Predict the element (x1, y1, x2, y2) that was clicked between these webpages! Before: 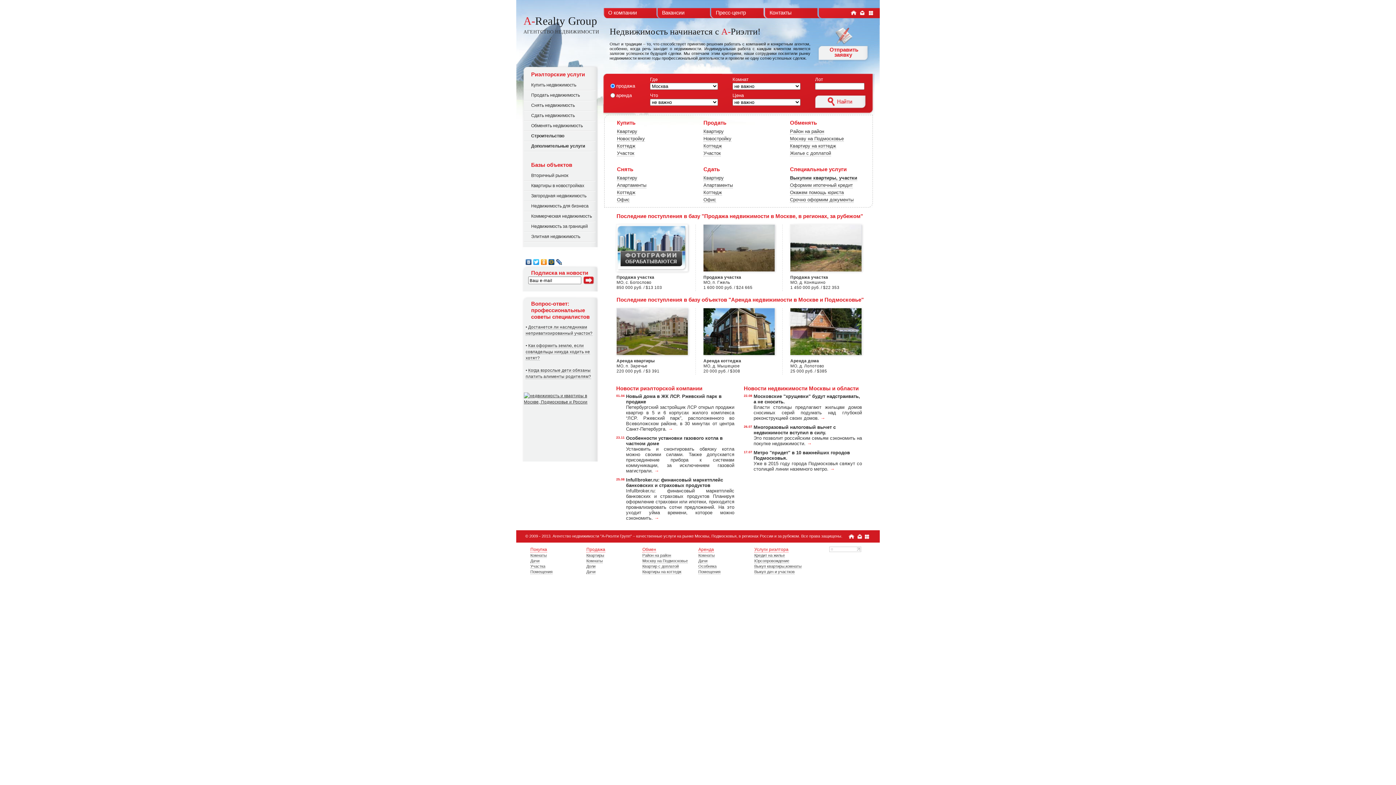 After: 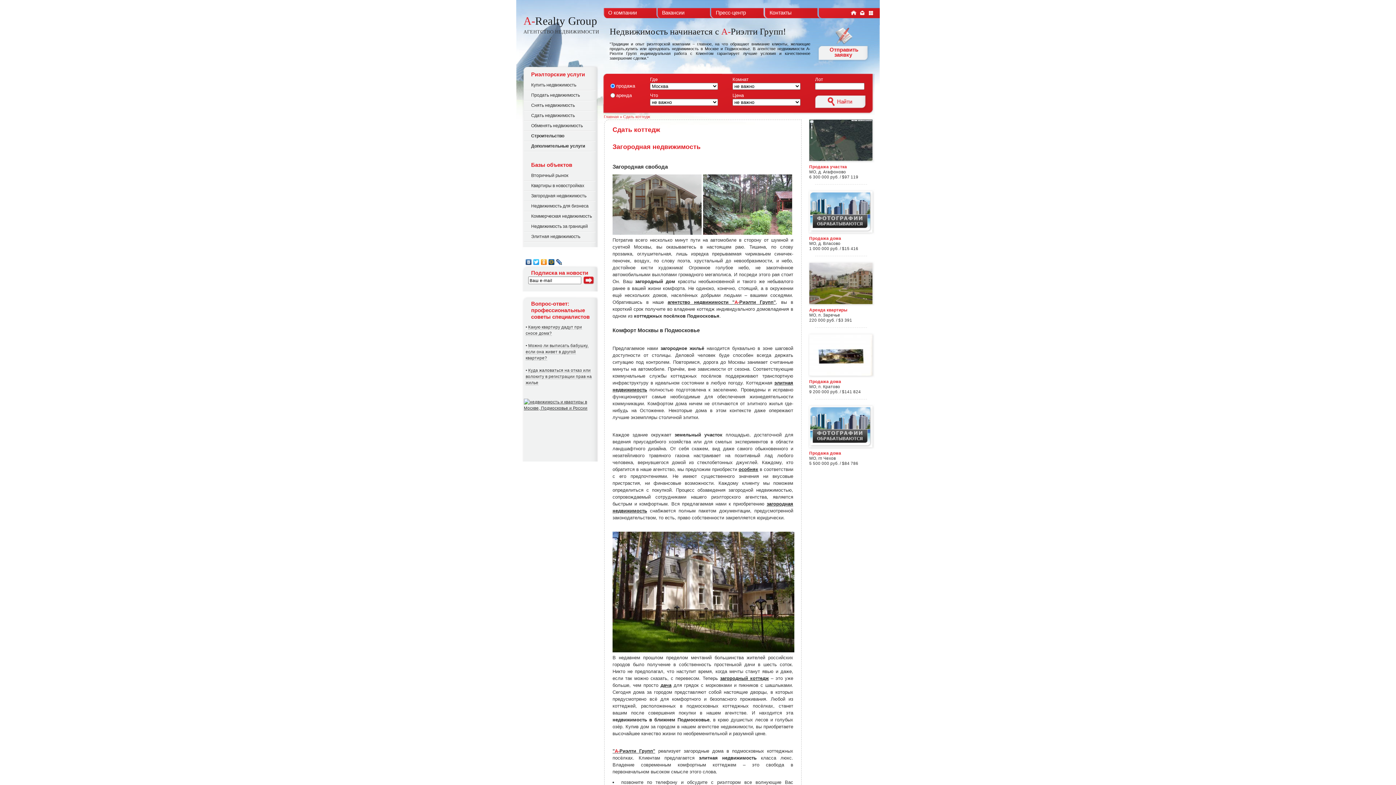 Action: label: Коттедж bbox: (703, 189, 722, 195)